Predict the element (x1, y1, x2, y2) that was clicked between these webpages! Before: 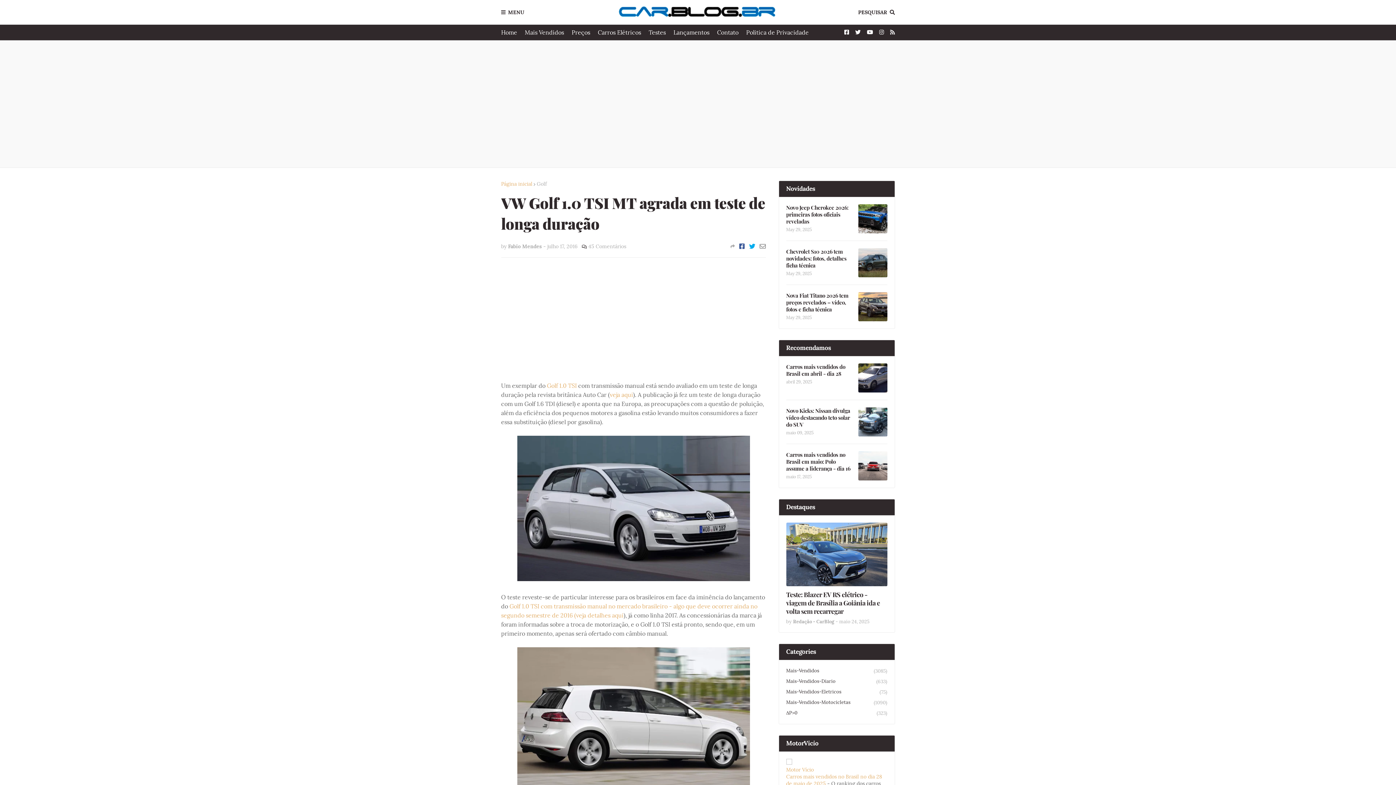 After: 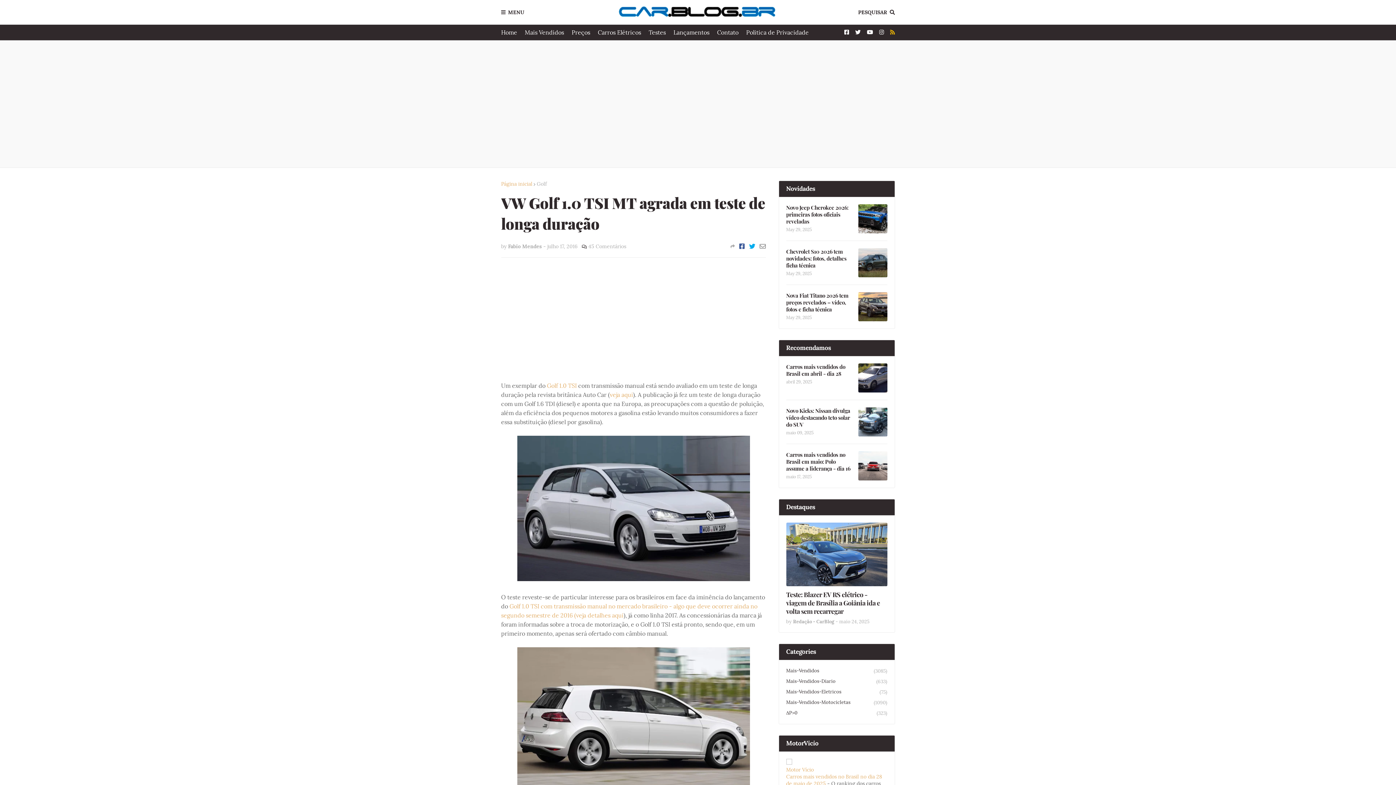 Action: bbox: (890, 24, 895, 40)